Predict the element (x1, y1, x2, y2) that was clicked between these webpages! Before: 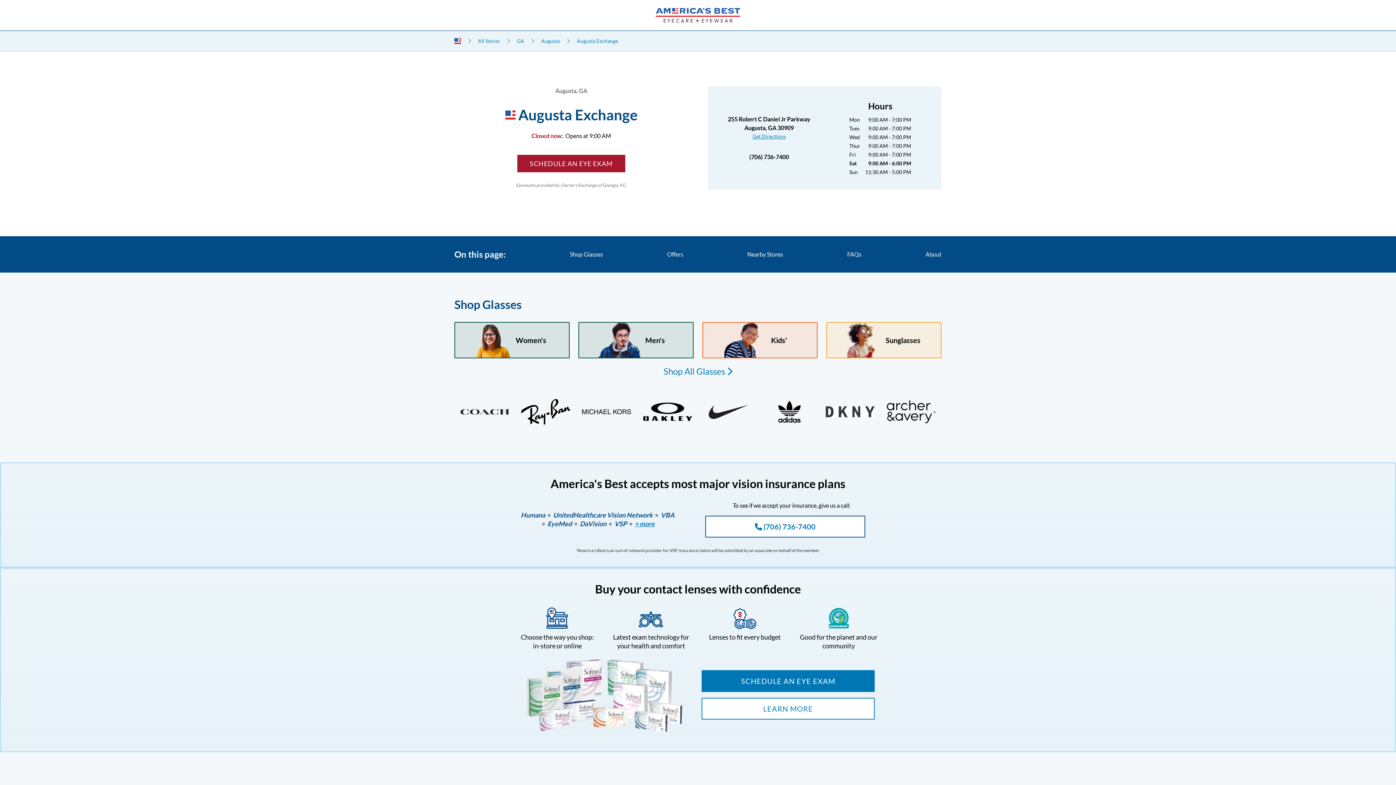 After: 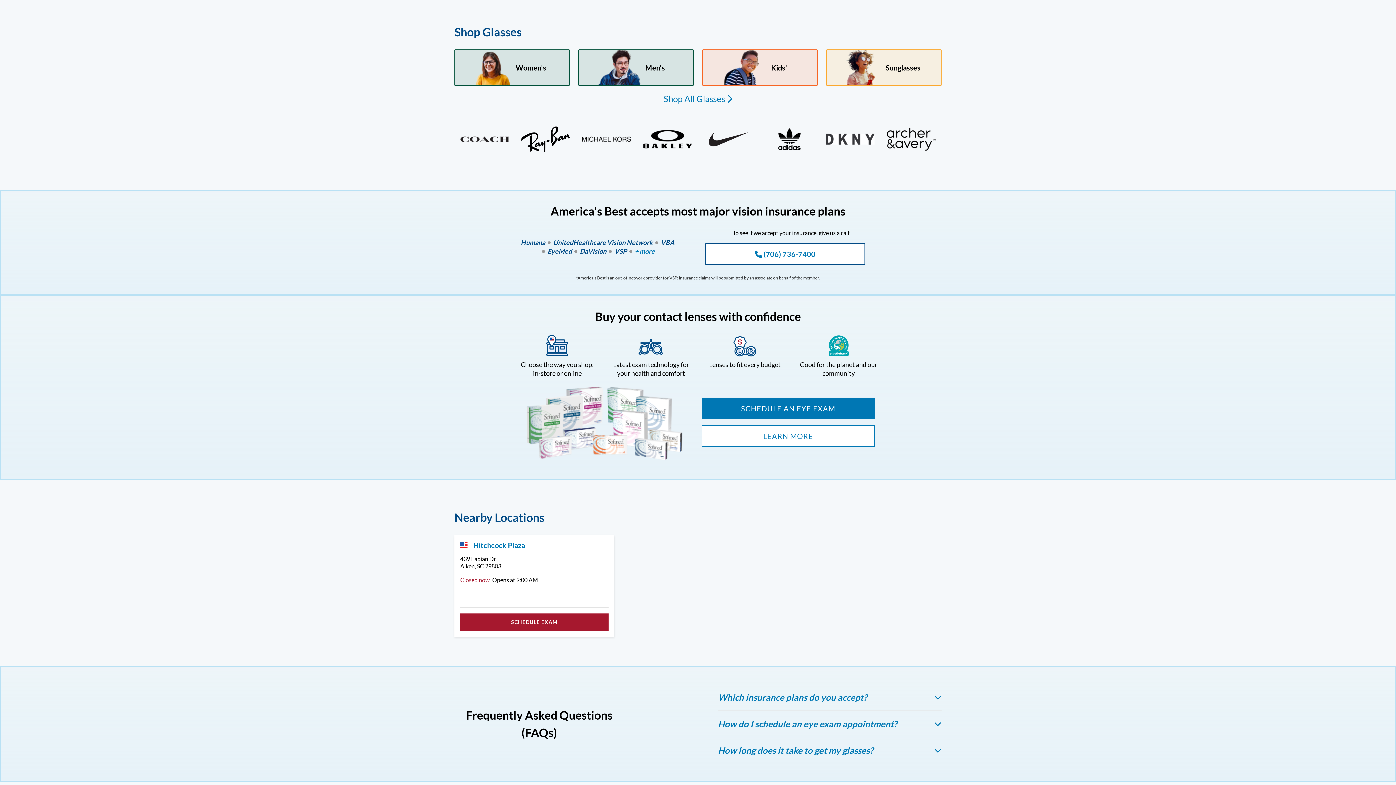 Action: bbox: (570, 250, 603, 257) label: Jump to Shop Glasses section